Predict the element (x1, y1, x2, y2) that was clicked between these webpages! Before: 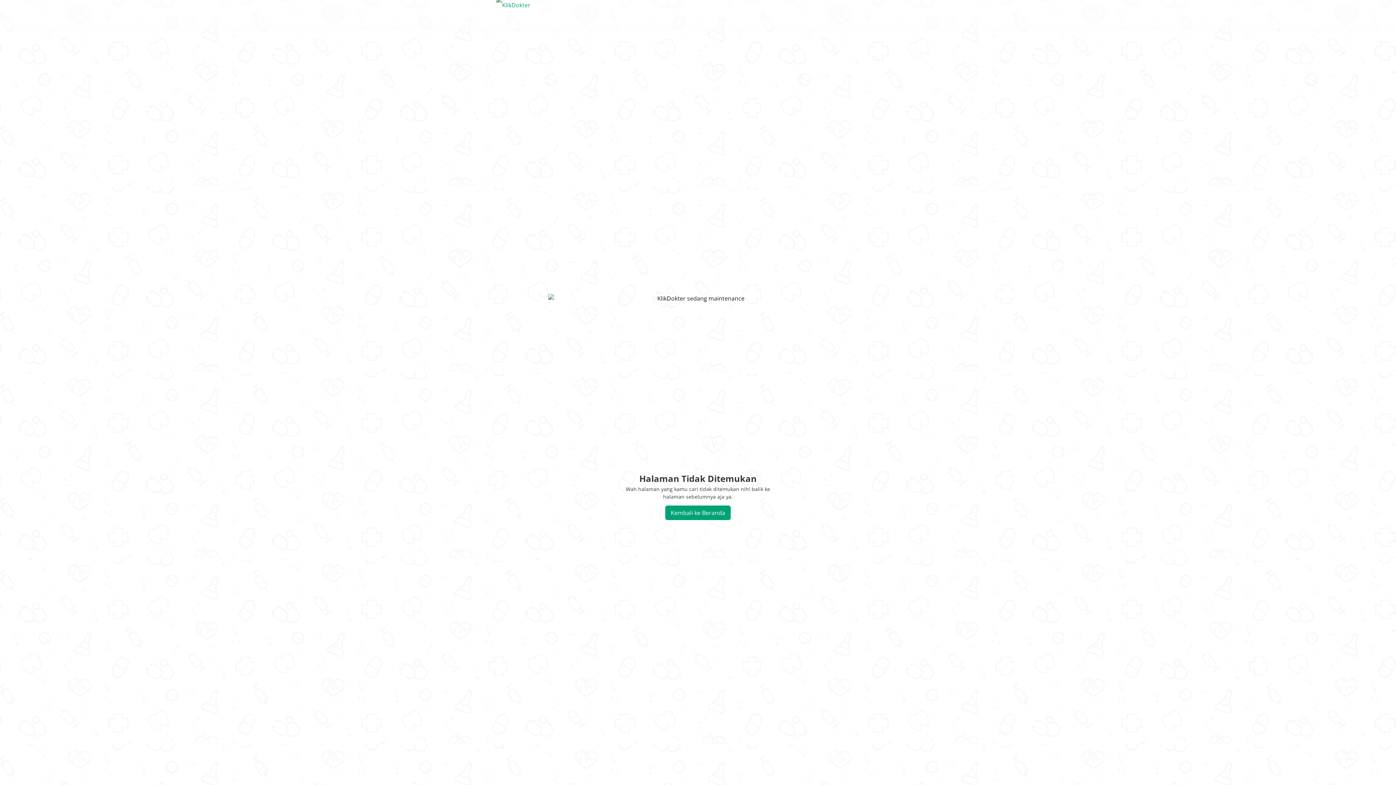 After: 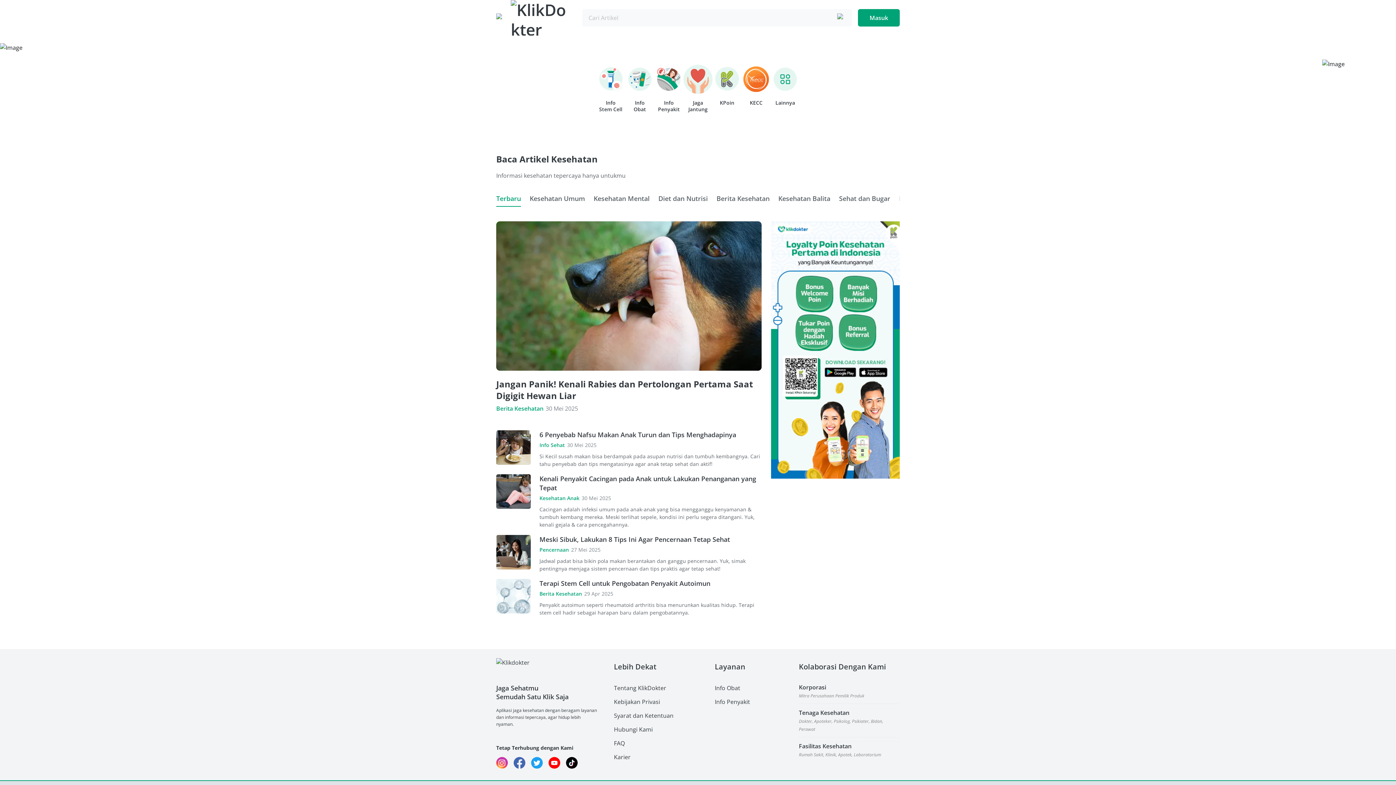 Action: label: Kembali ke Beranda bbox: (665, 505, 730, 520)